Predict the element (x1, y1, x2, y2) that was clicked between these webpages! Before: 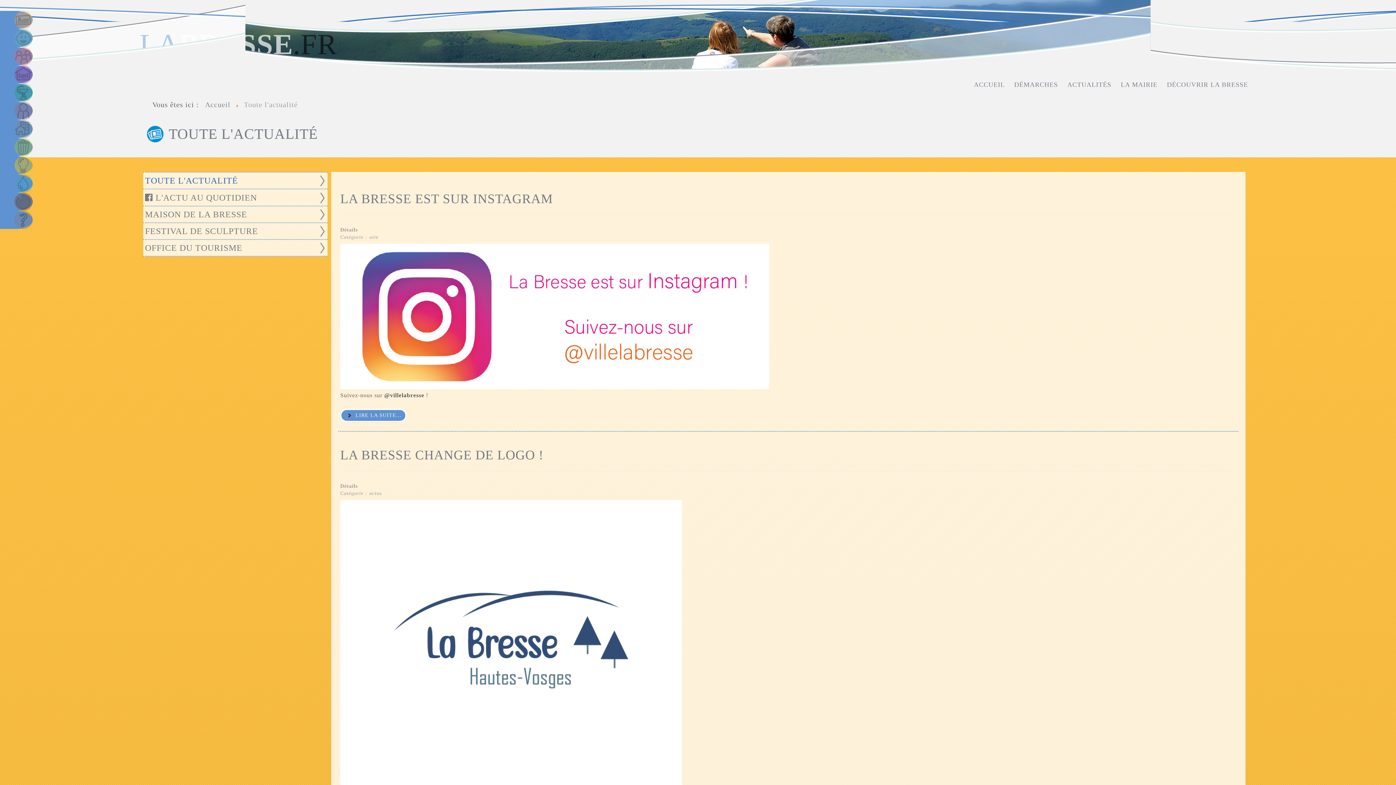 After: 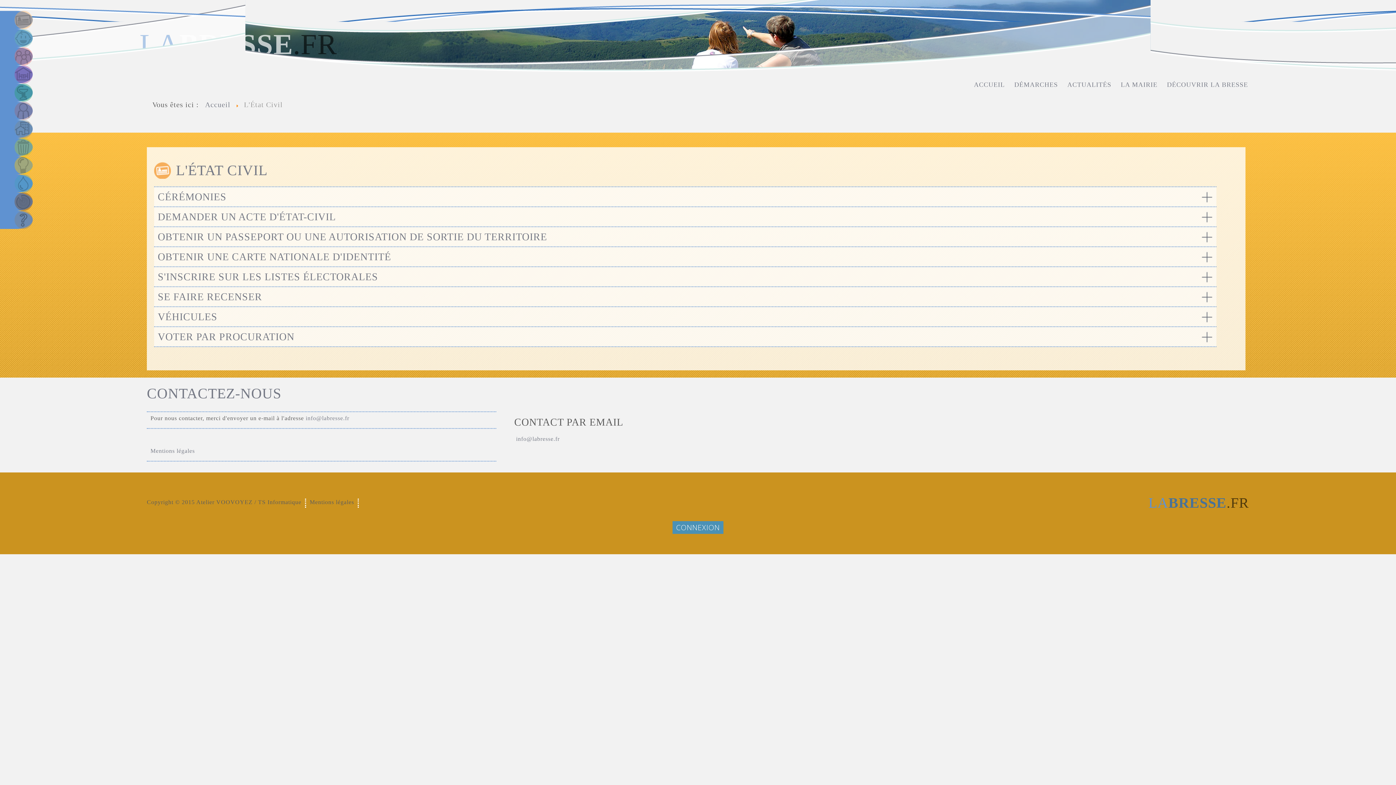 Action: bbox: (0, 10, 139, 29) label:  